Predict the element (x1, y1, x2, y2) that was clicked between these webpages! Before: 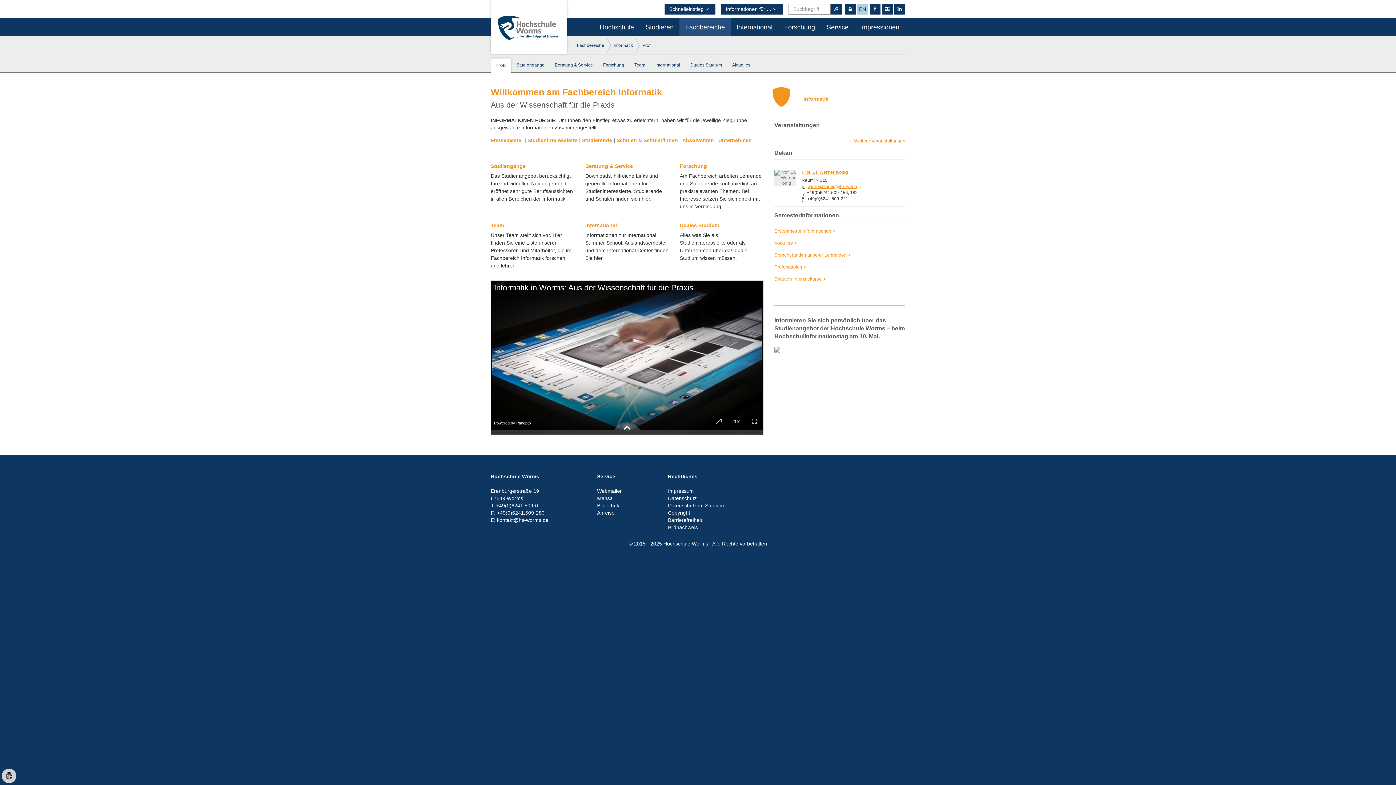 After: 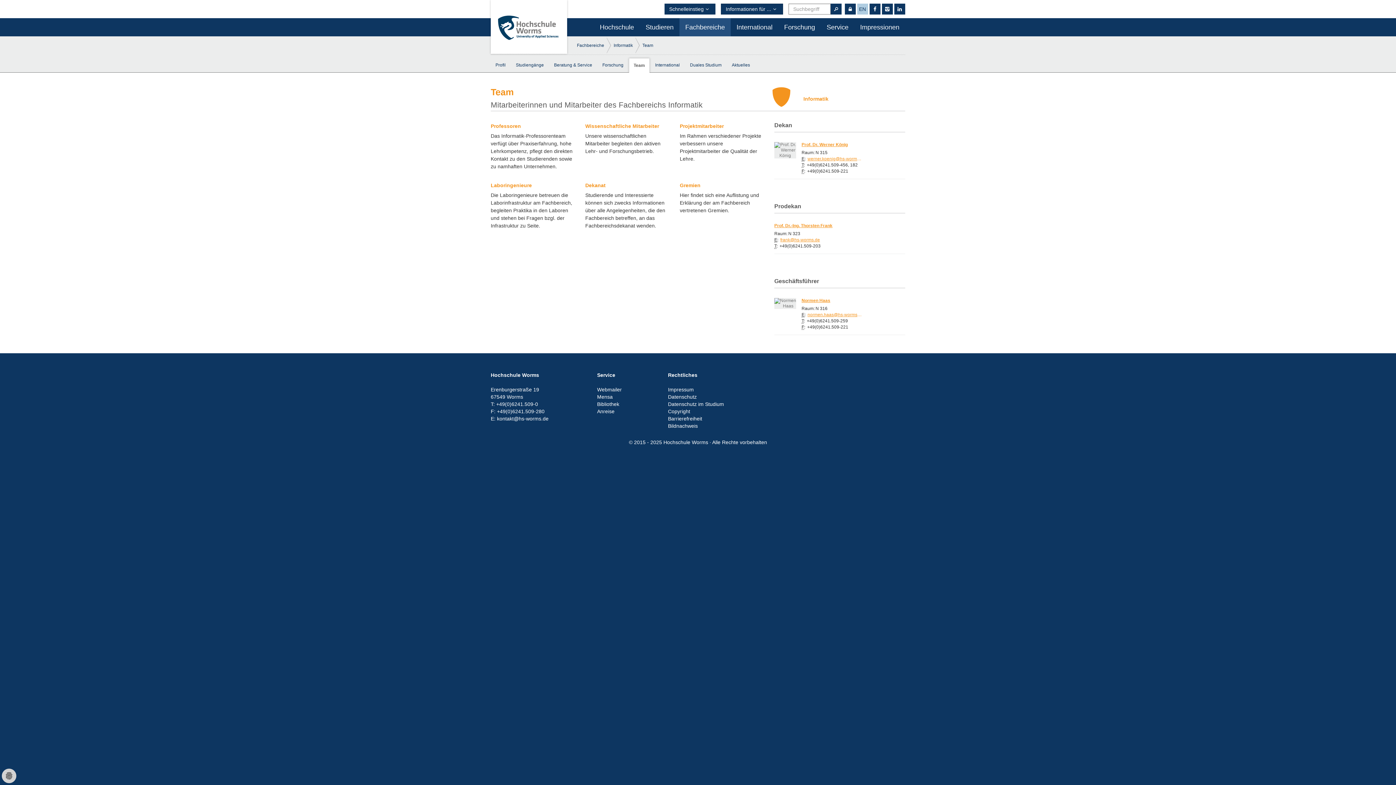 Action: bbox: (629, 57, 650, 72) label: Team